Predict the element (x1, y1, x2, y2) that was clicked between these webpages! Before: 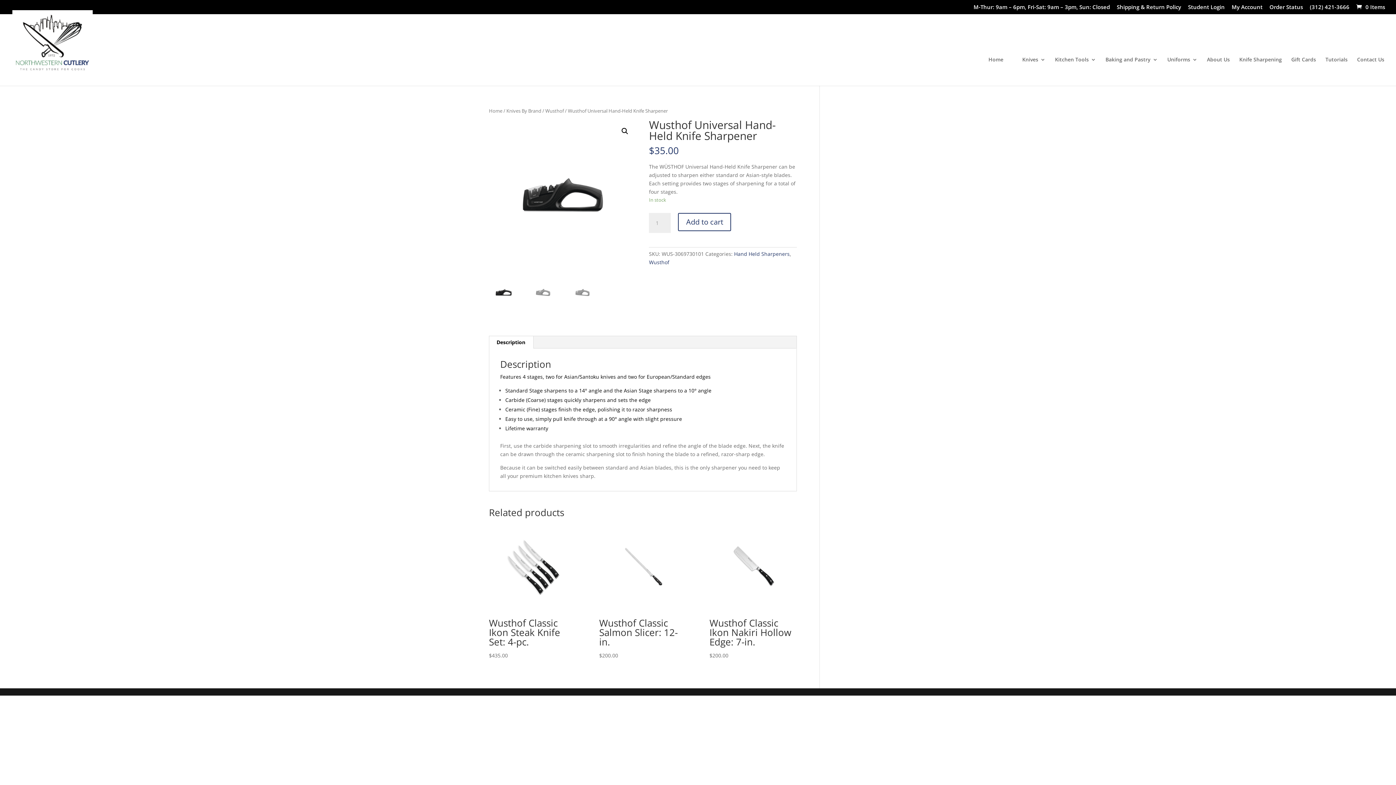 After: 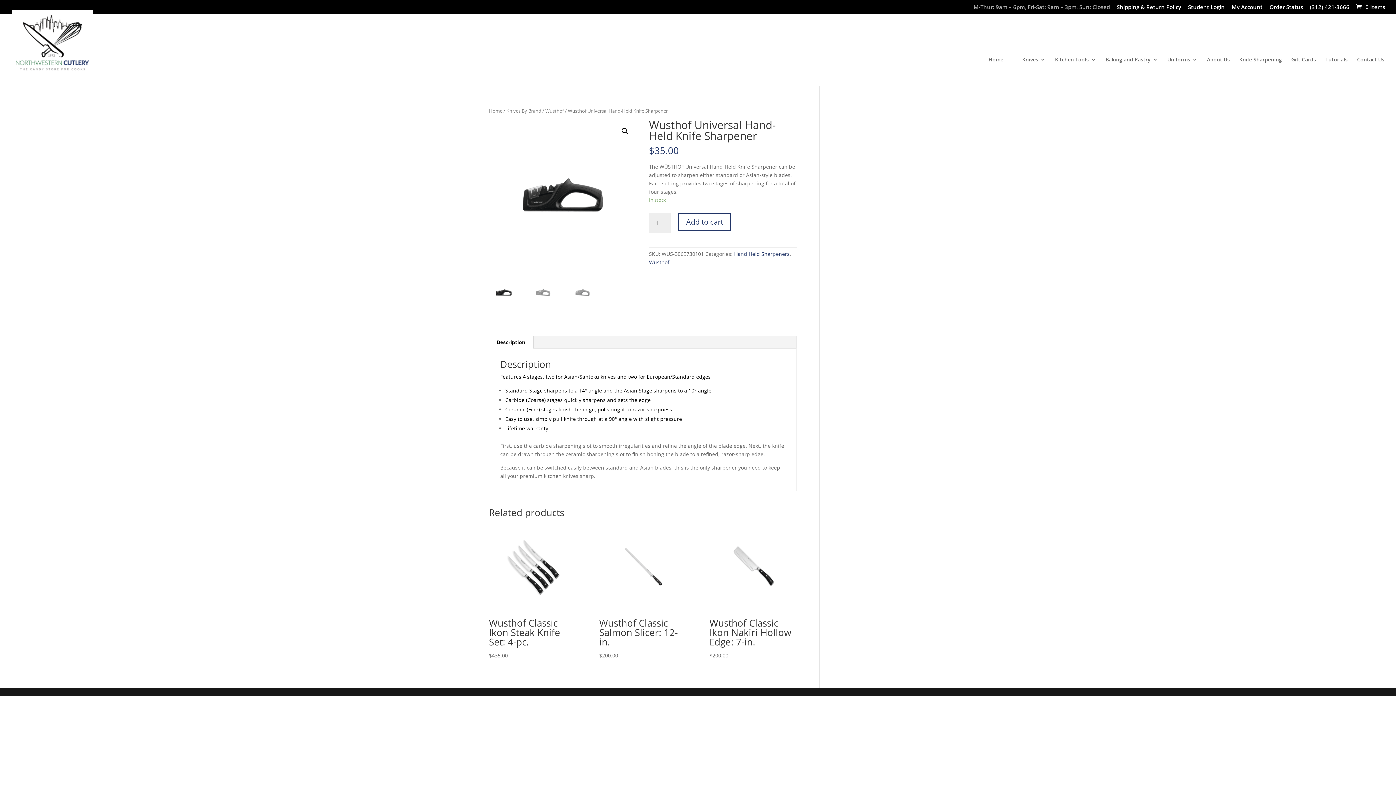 Action: label: M-Thur: 9am – 6pm, Fri-Sat: 9am – 3pm, Sun: Closed bbox: (973, 4, 1110, 14)